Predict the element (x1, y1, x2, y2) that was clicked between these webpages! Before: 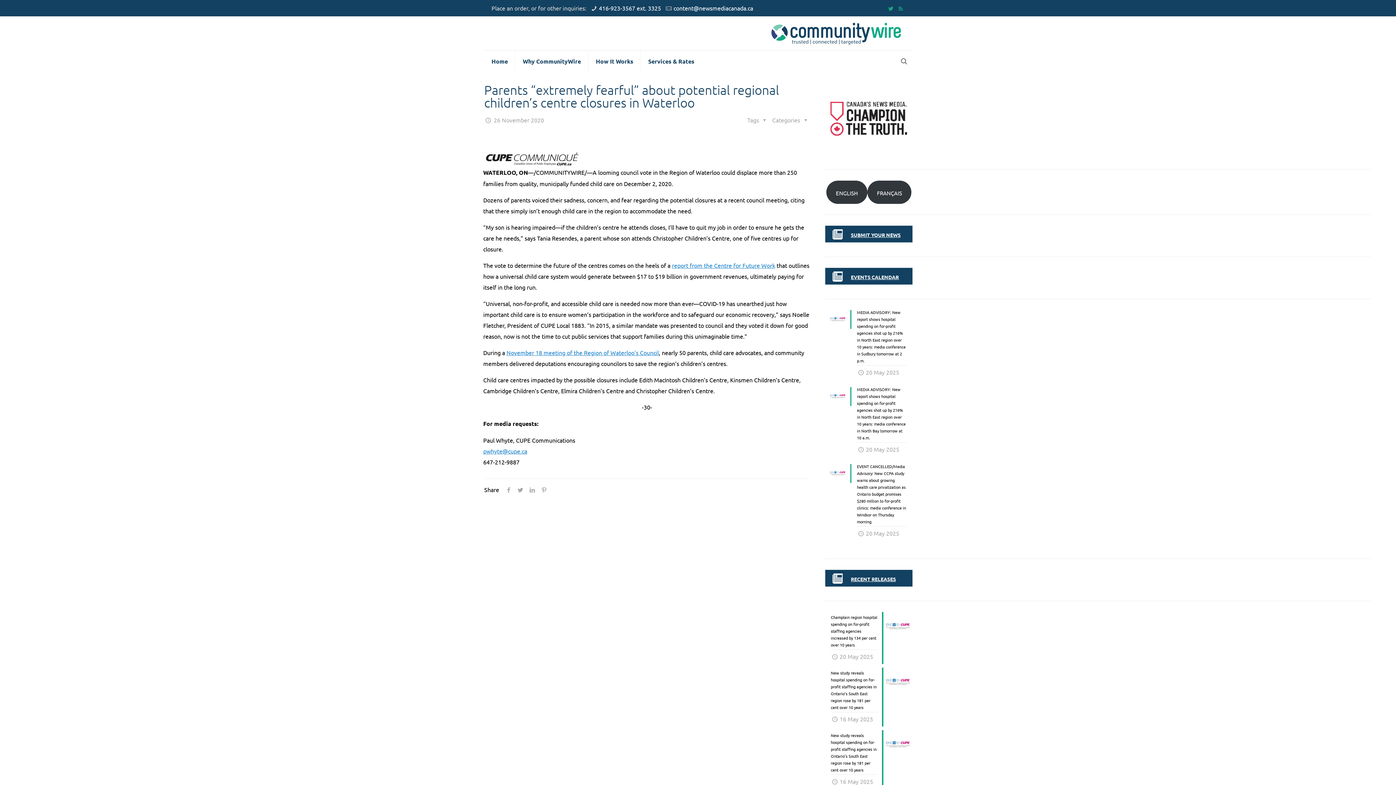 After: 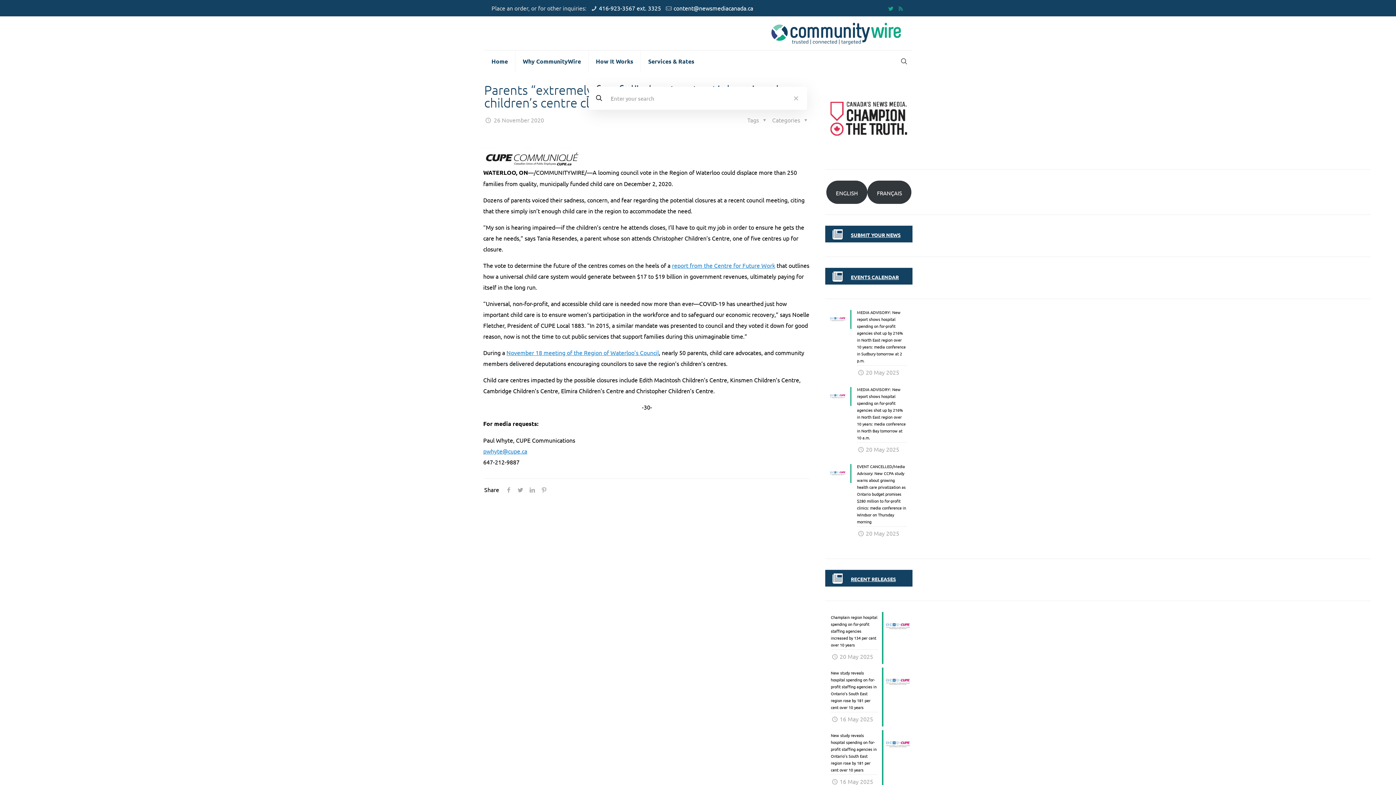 Action: bbox: (899, 56, 909, 66)